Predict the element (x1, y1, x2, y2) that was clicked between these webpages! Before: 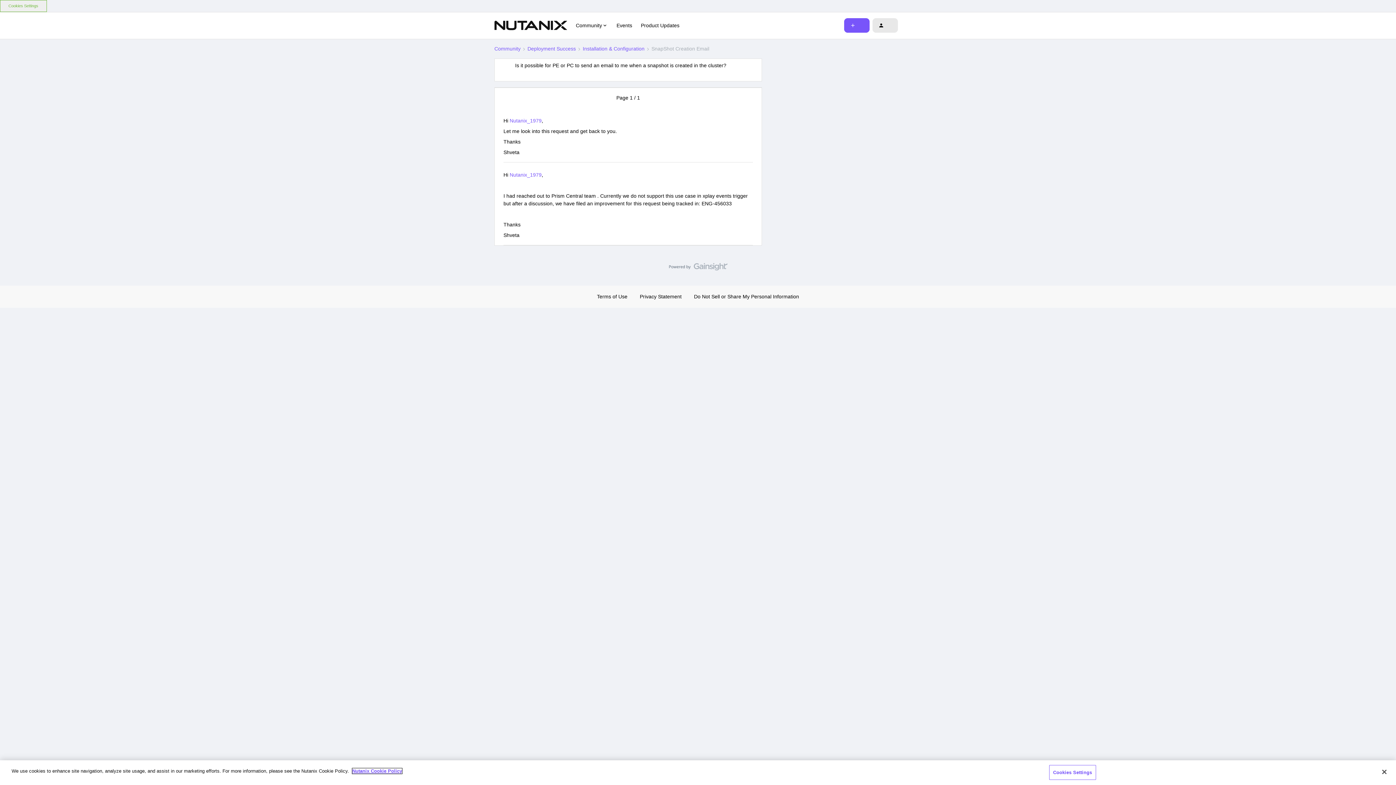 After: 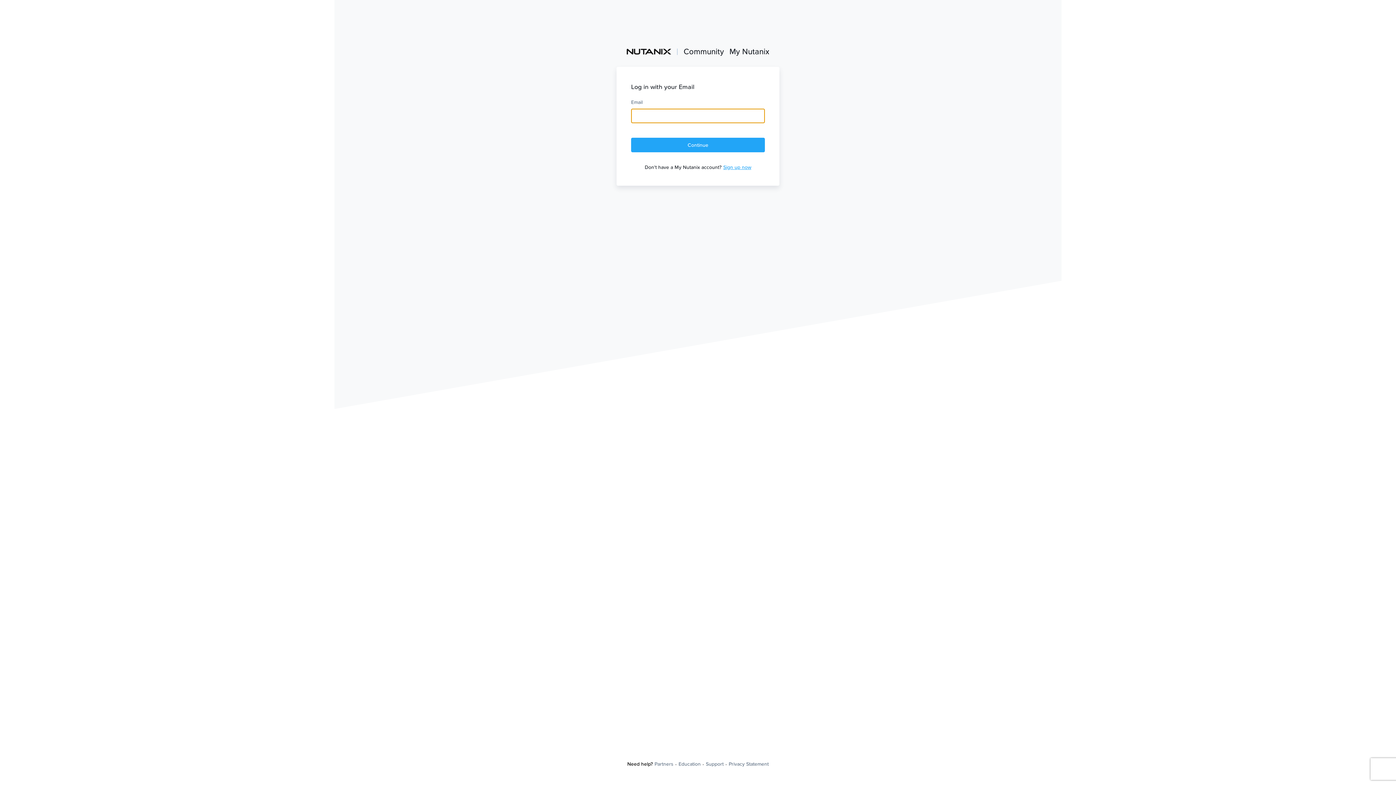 Action: bbox: (872, 18, 898, 32)